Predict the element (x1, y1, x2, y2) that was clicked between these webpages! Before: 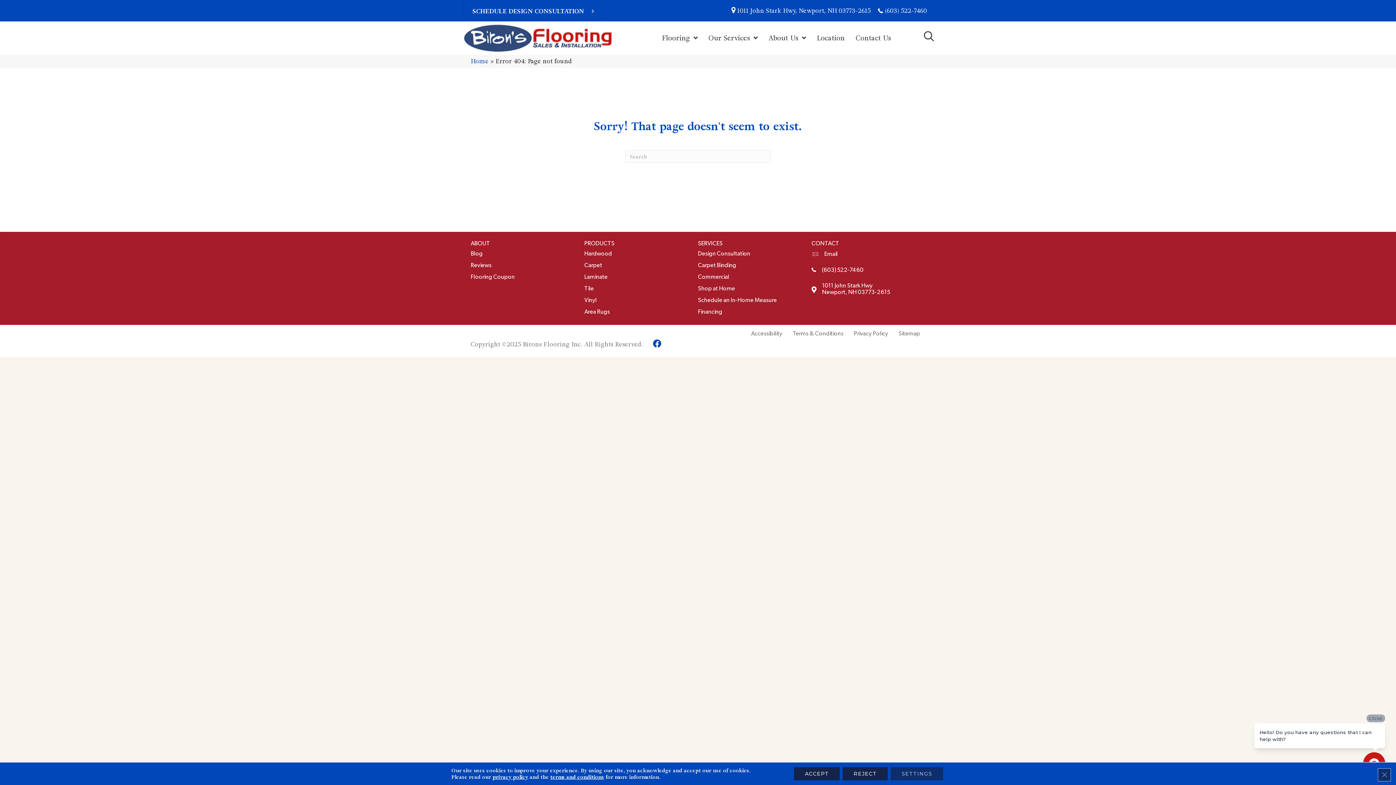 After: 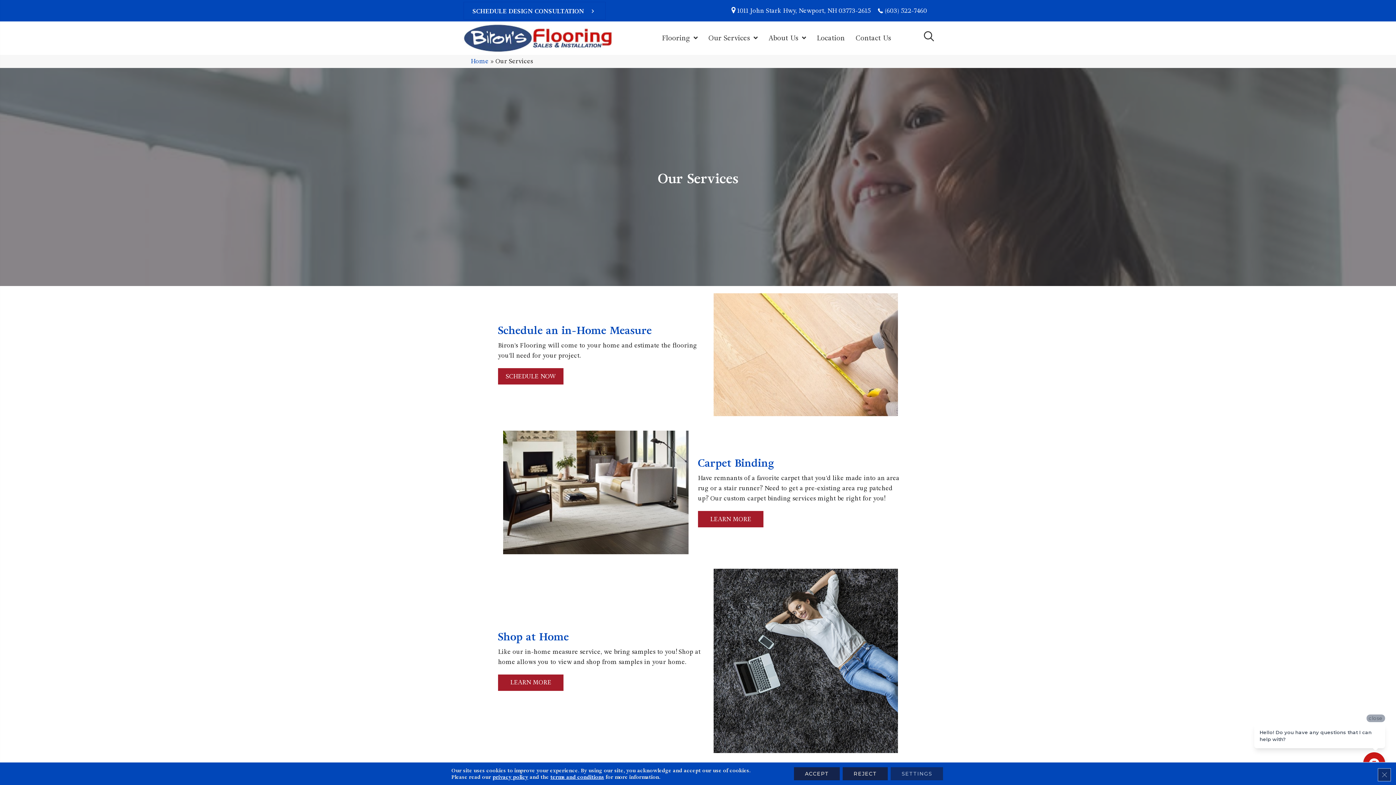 Action: bbox: (705, 31, 761, 45) label: Our Services